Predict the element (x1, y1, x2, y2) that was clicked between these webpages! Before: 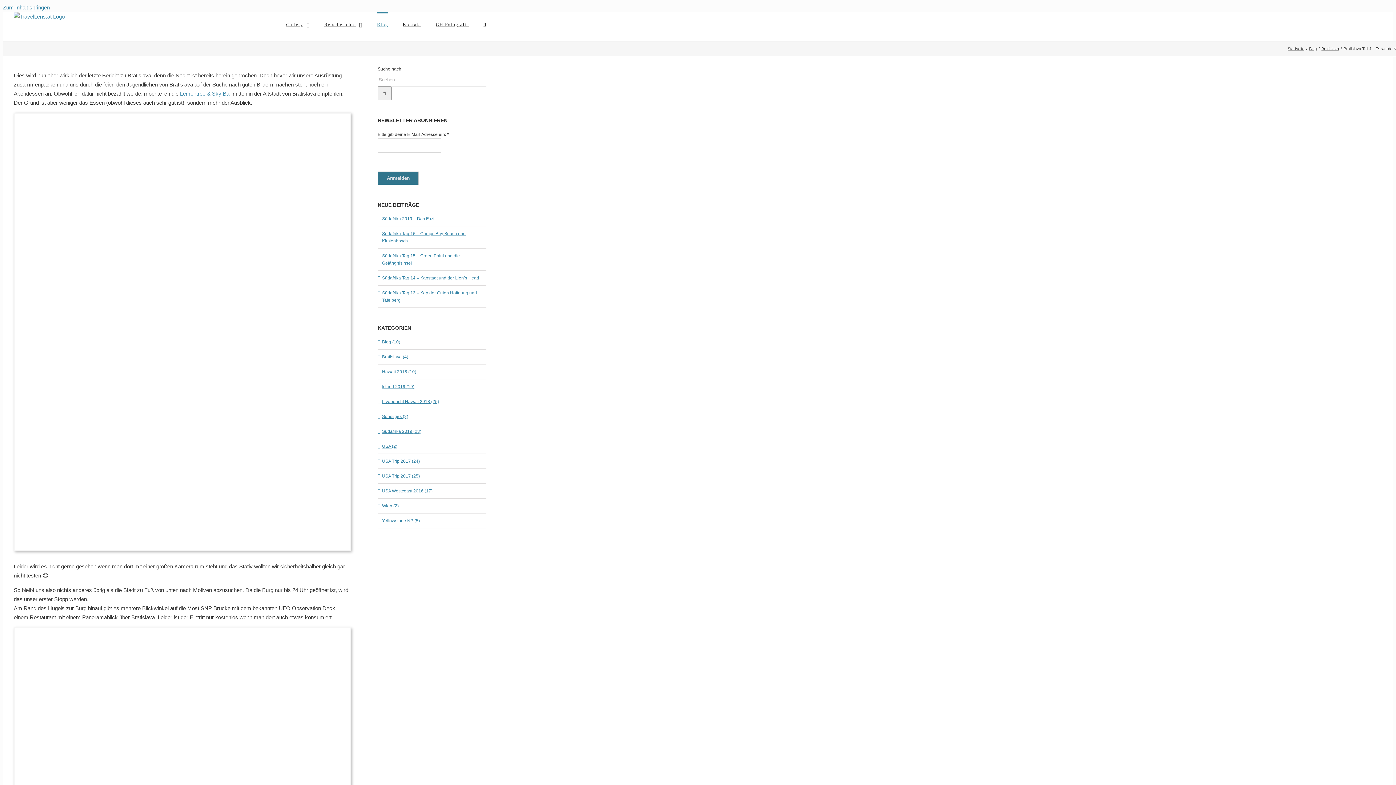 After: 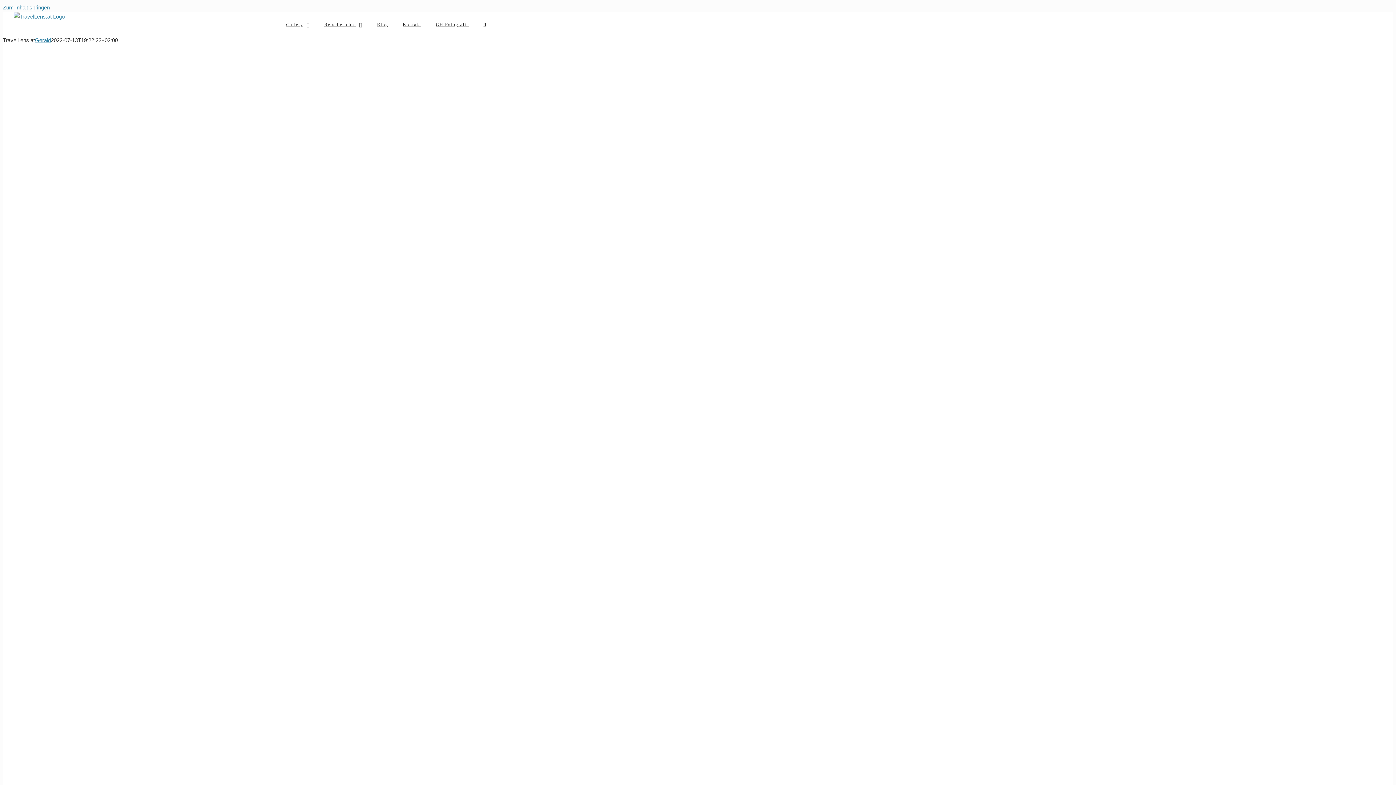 Action: label: Startseite bbox: (1288, 46, 1304, 50)